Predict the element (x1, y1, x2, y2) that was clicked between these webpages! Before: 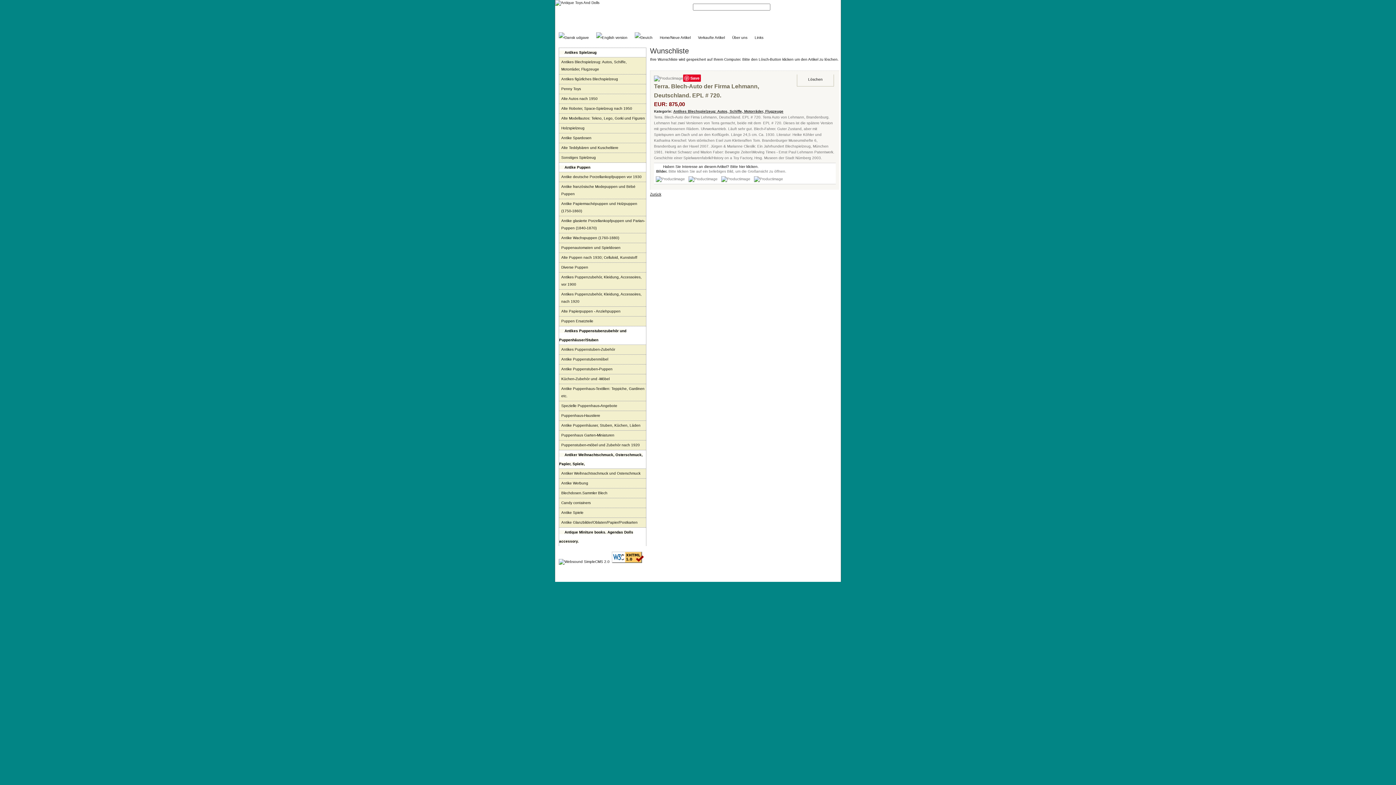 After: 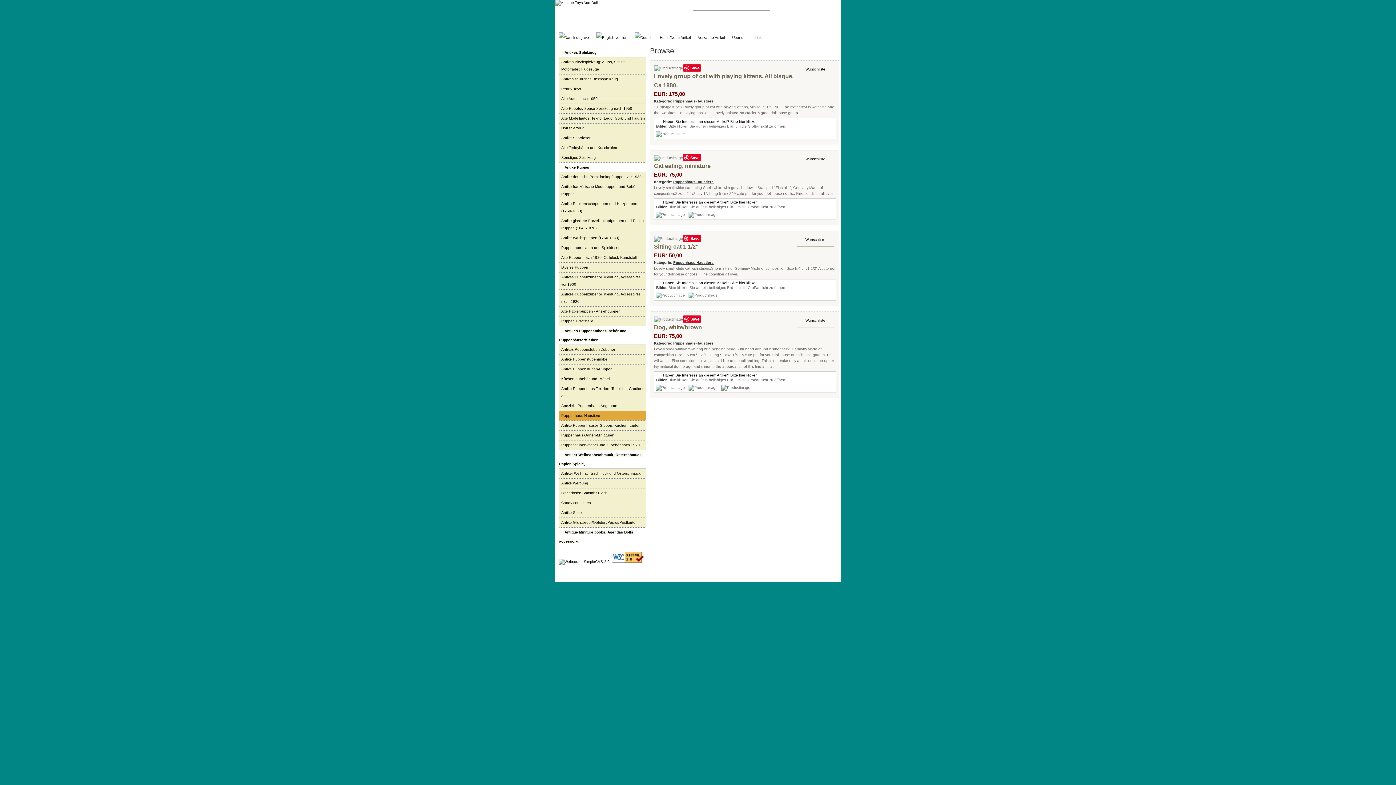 Action: label: Puppenhaus-Haustiere bbox: (559, 411, 646, 420)